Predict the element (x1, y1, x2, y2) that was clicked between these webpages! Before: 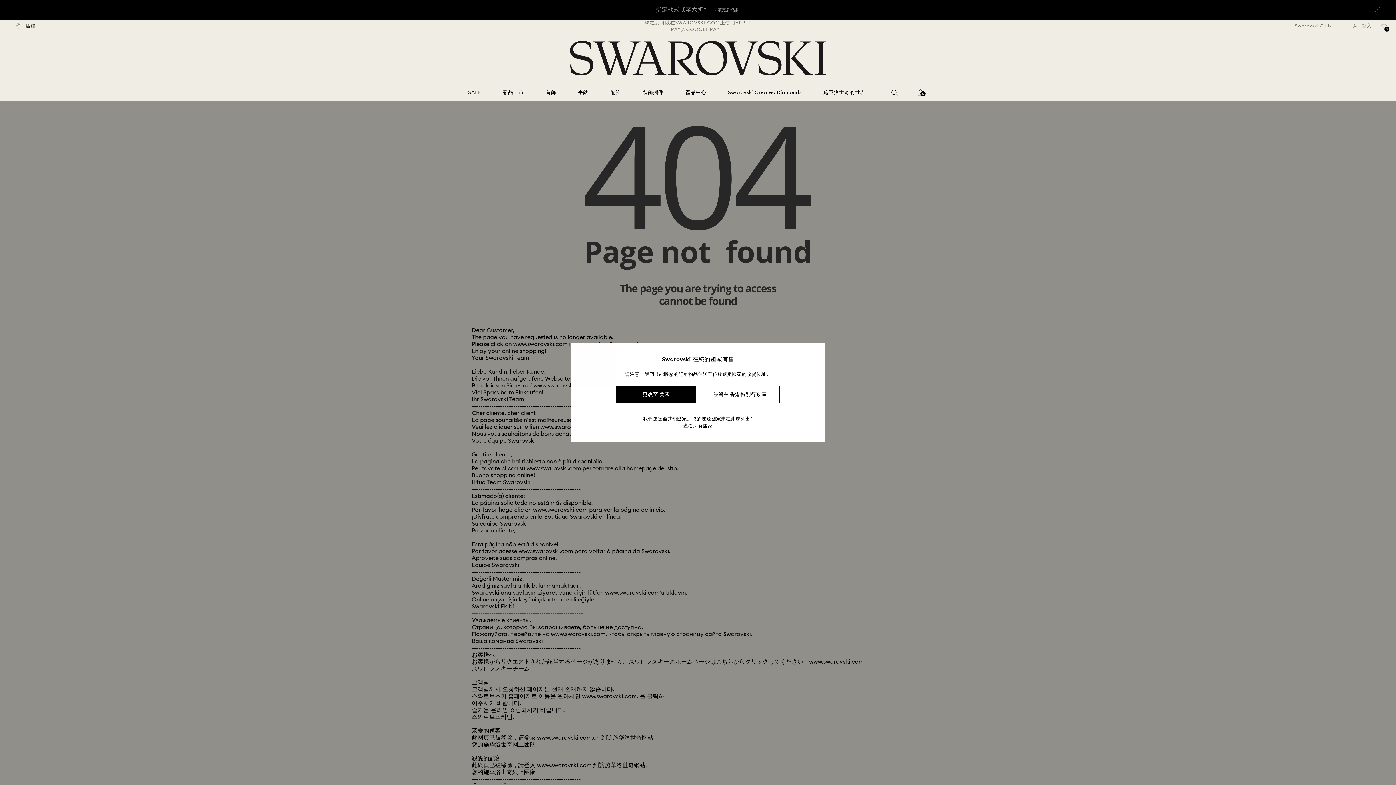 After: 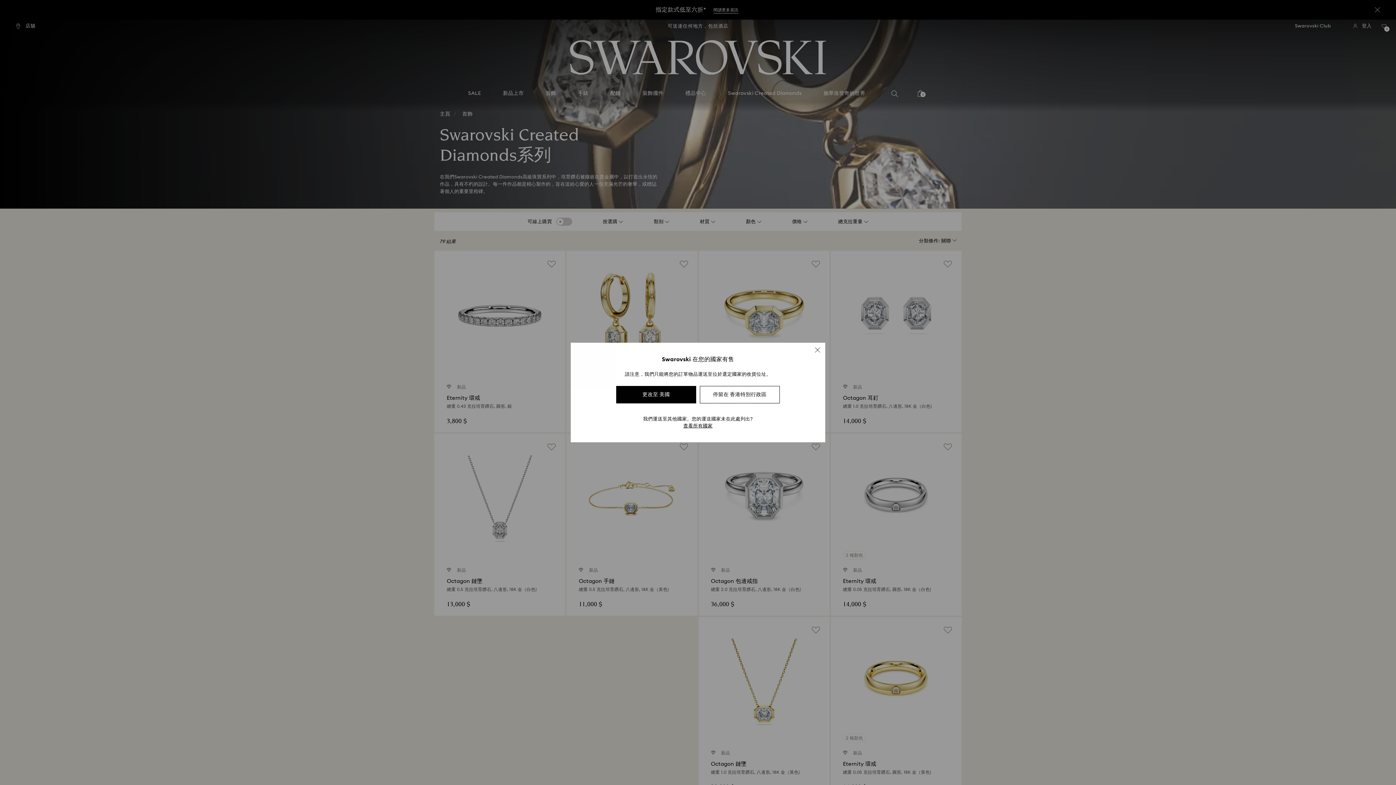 Action: bbox: (728, 89, 801, 96) label: Swarovski Created Diamonds